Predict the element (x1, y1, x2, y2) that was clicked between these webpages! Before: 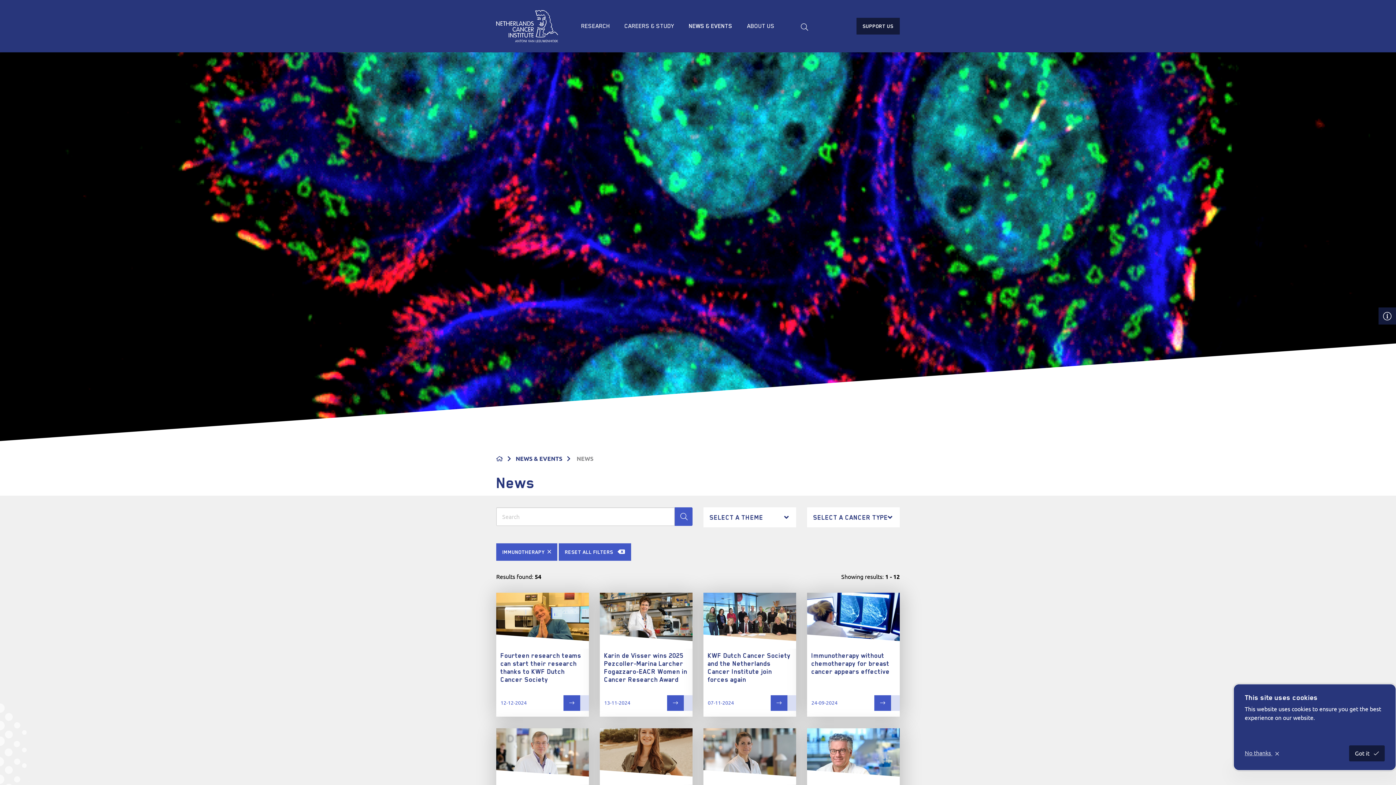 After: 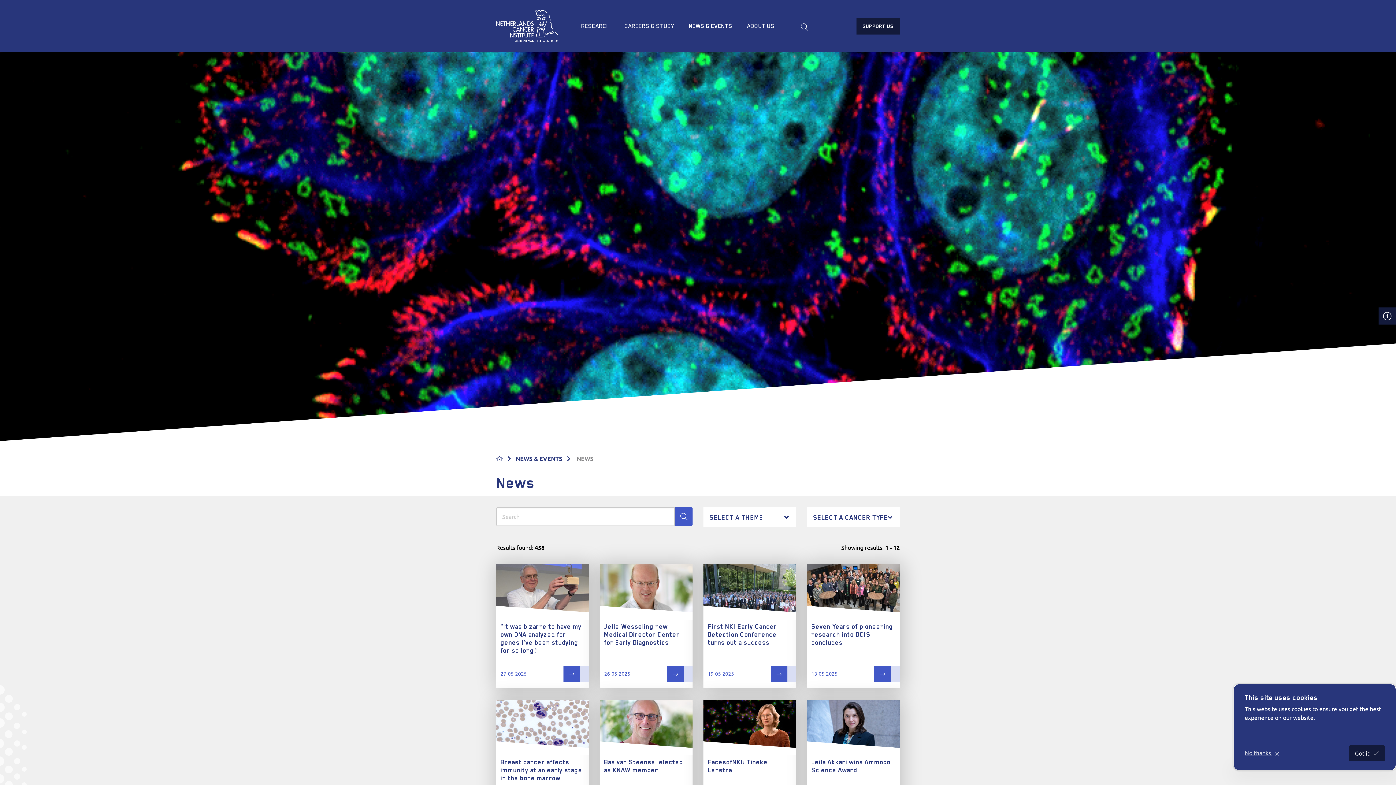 Action: label: IMMUNOTHERAPY bbox: (496, 543, 557, 560)